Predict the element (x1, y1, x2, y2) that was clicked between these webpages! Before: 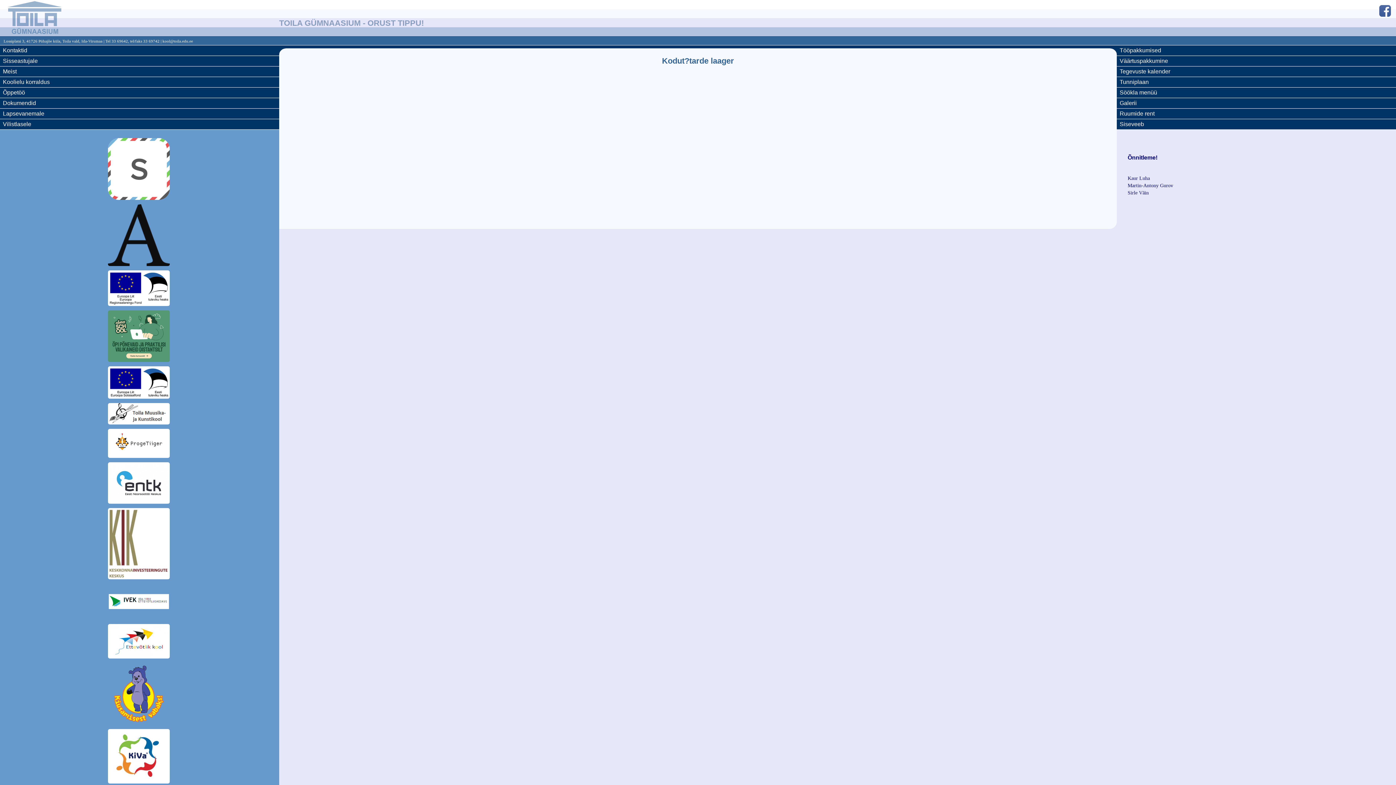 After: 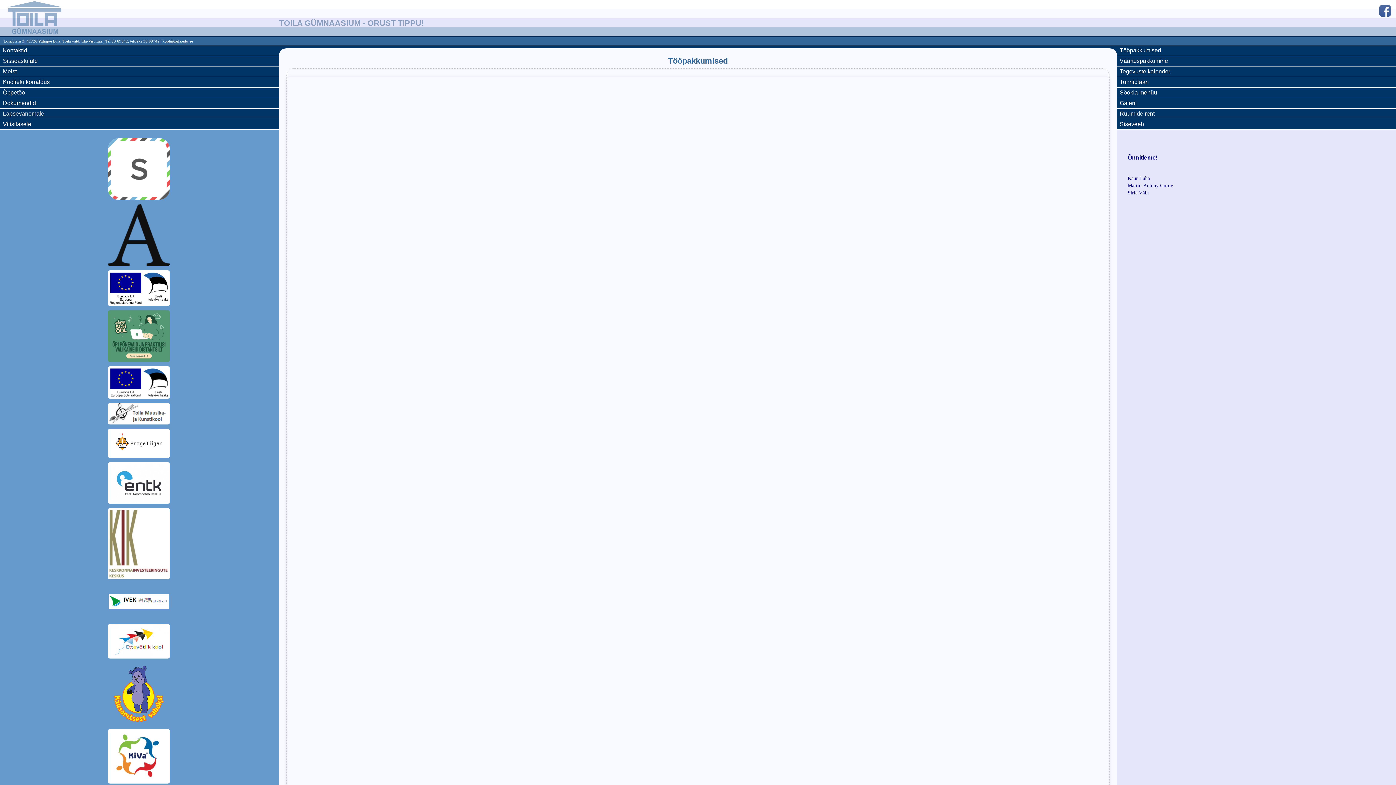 Action: label: Tööpakkumised bbox: (1117, 45, 1396, 56)